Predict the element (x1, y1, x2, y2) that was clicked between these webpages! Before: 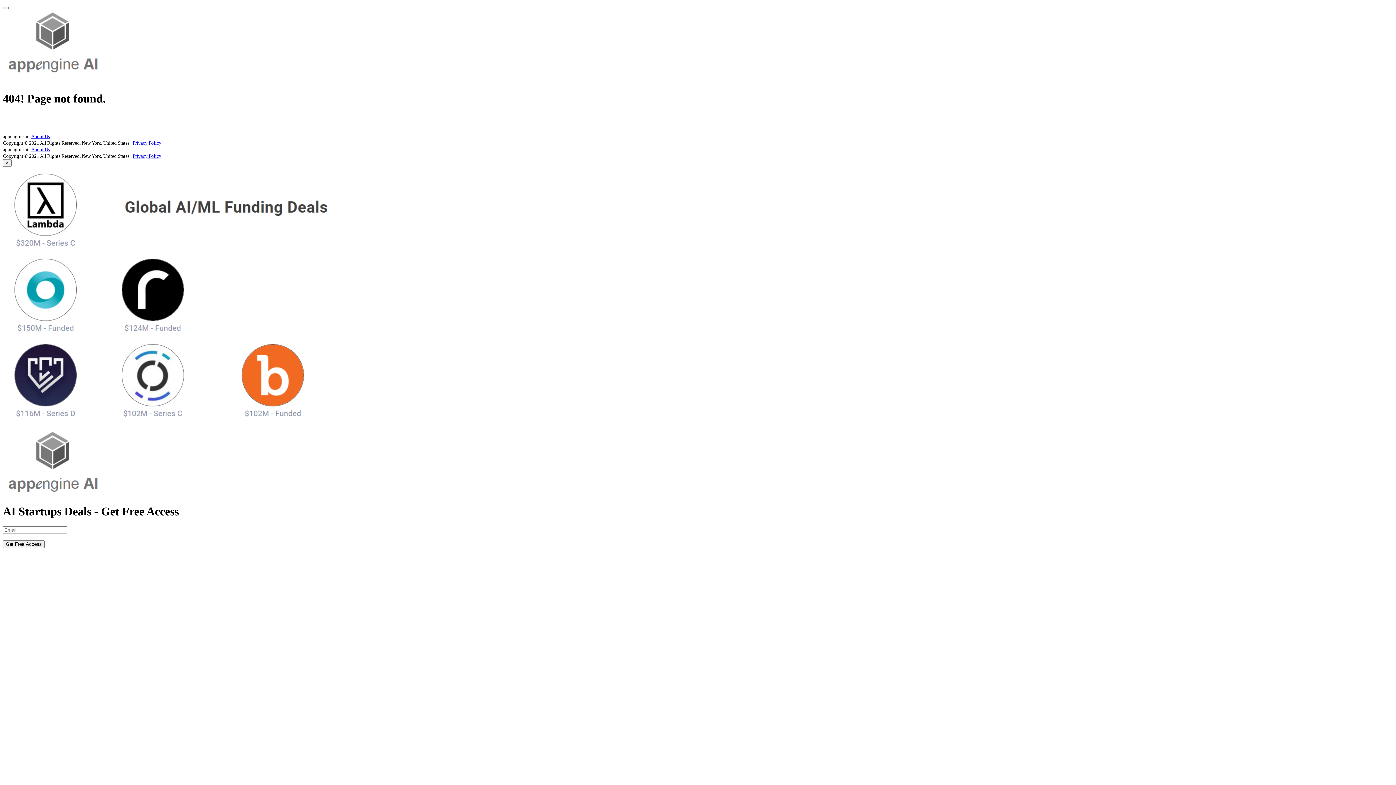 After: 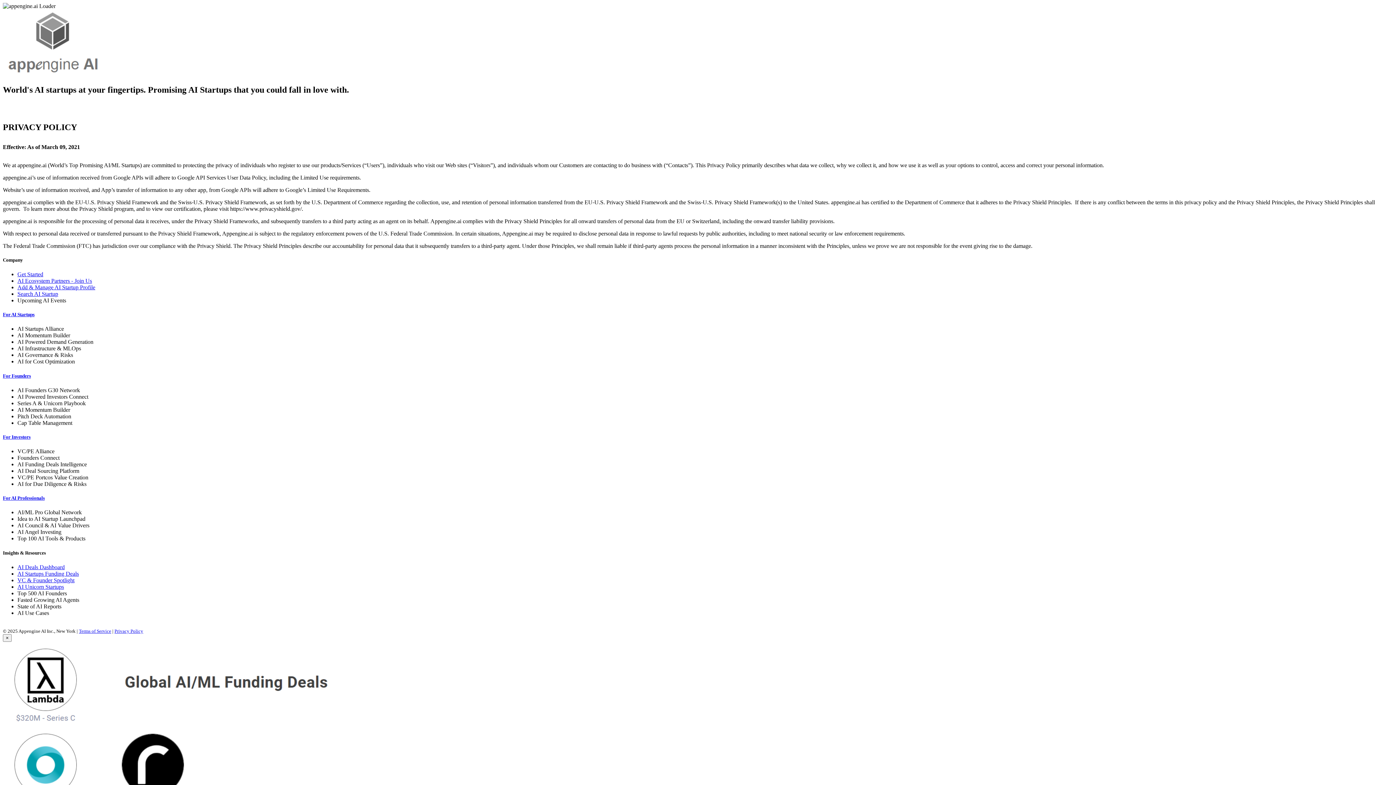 Action: bbox: (132, 140, 161, 145) label: Privacy Policy